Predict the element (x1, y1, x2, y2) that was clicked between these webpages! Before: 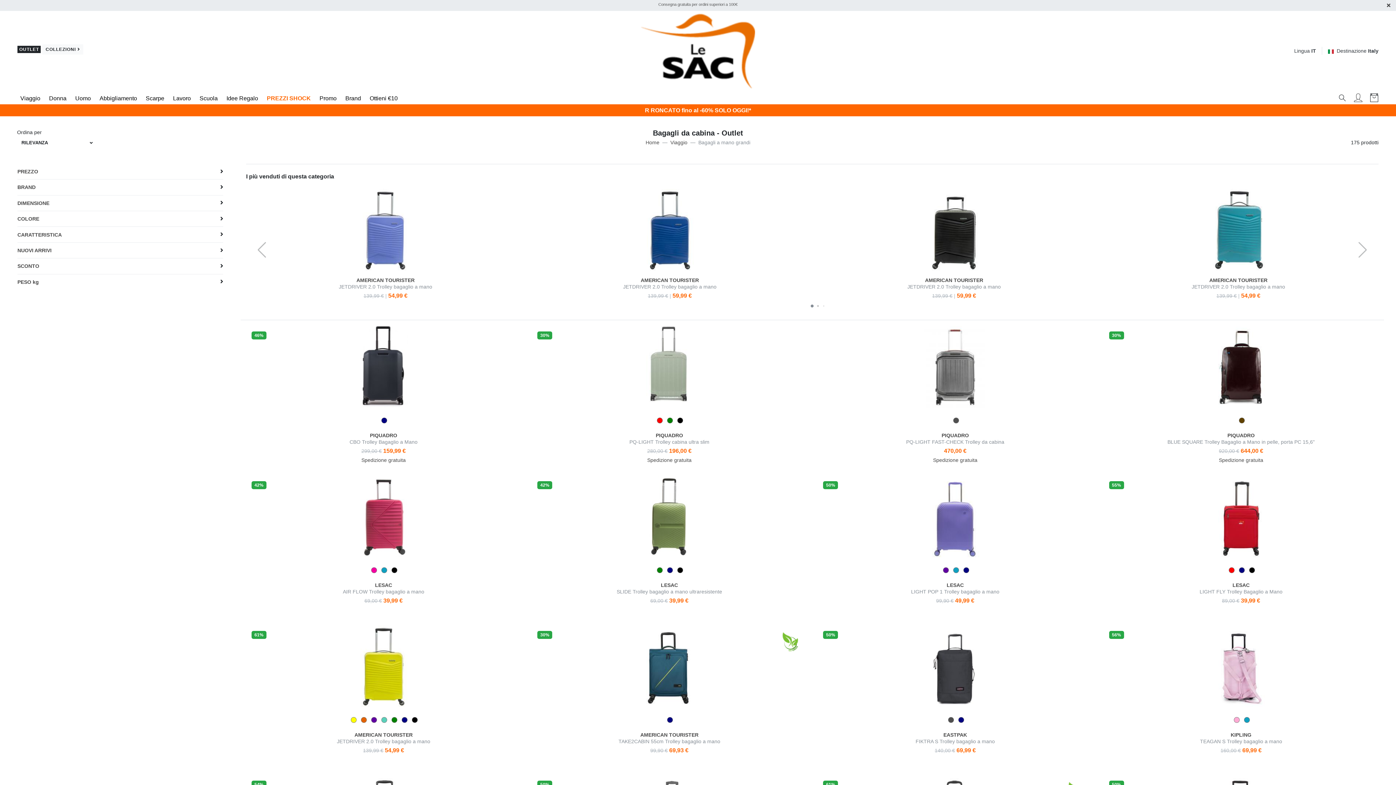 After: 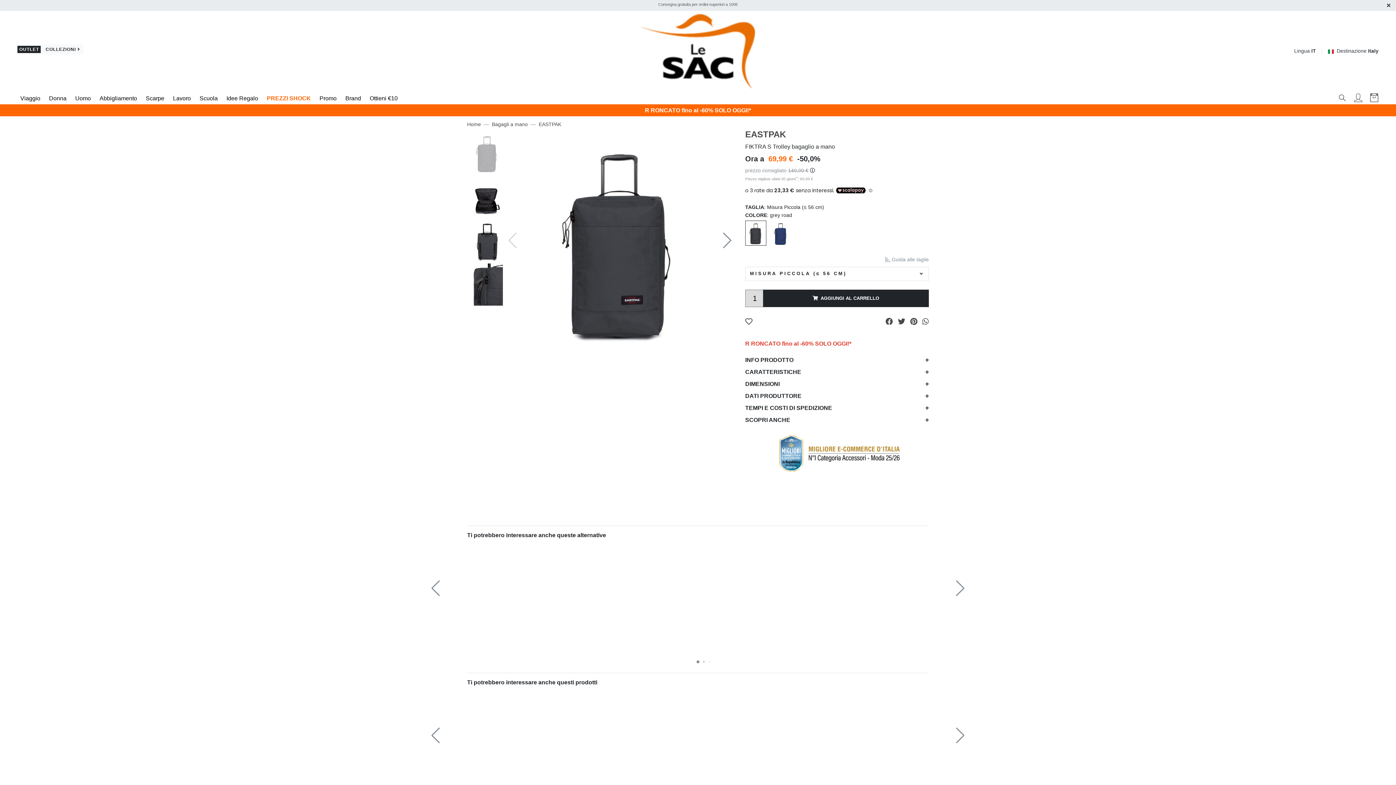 Action: bbox: (817, 625, 1092, 707)